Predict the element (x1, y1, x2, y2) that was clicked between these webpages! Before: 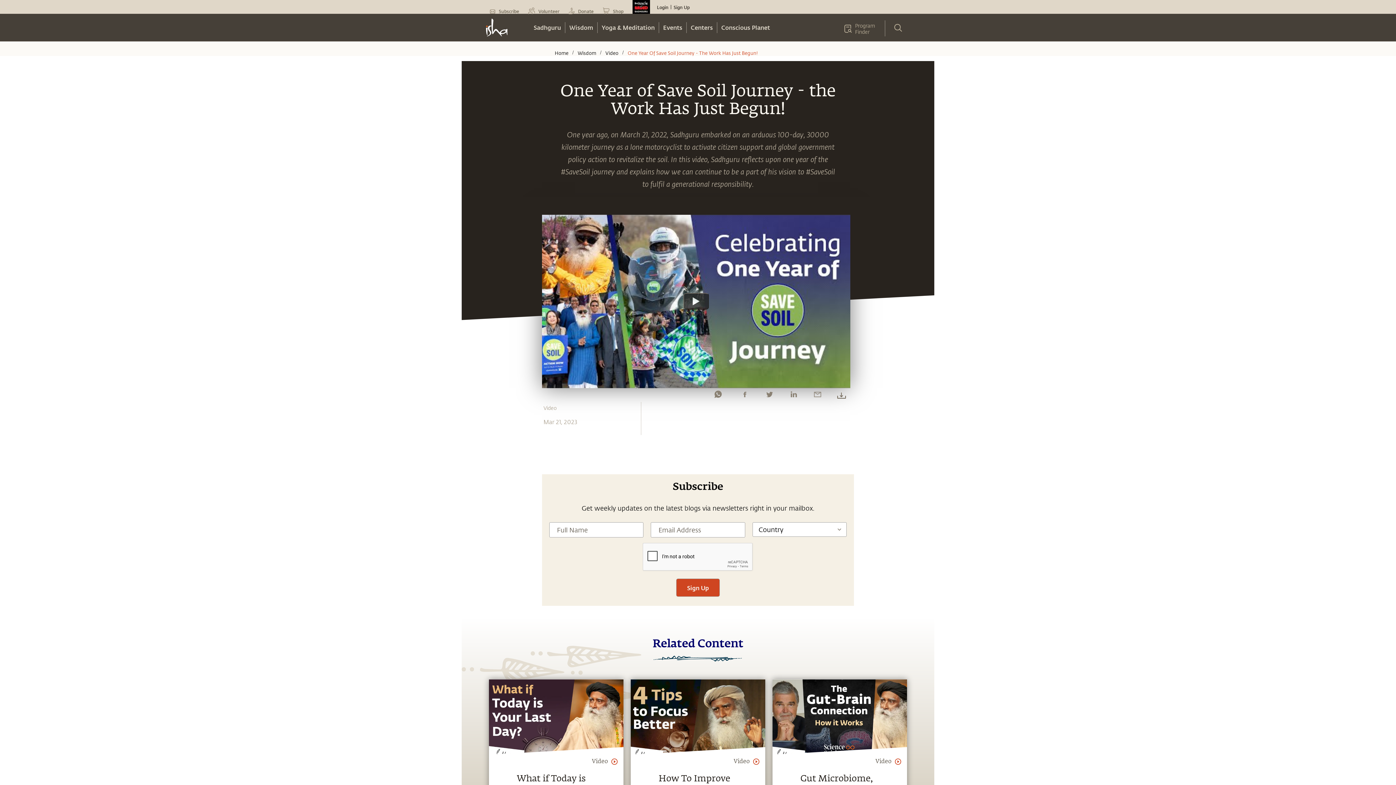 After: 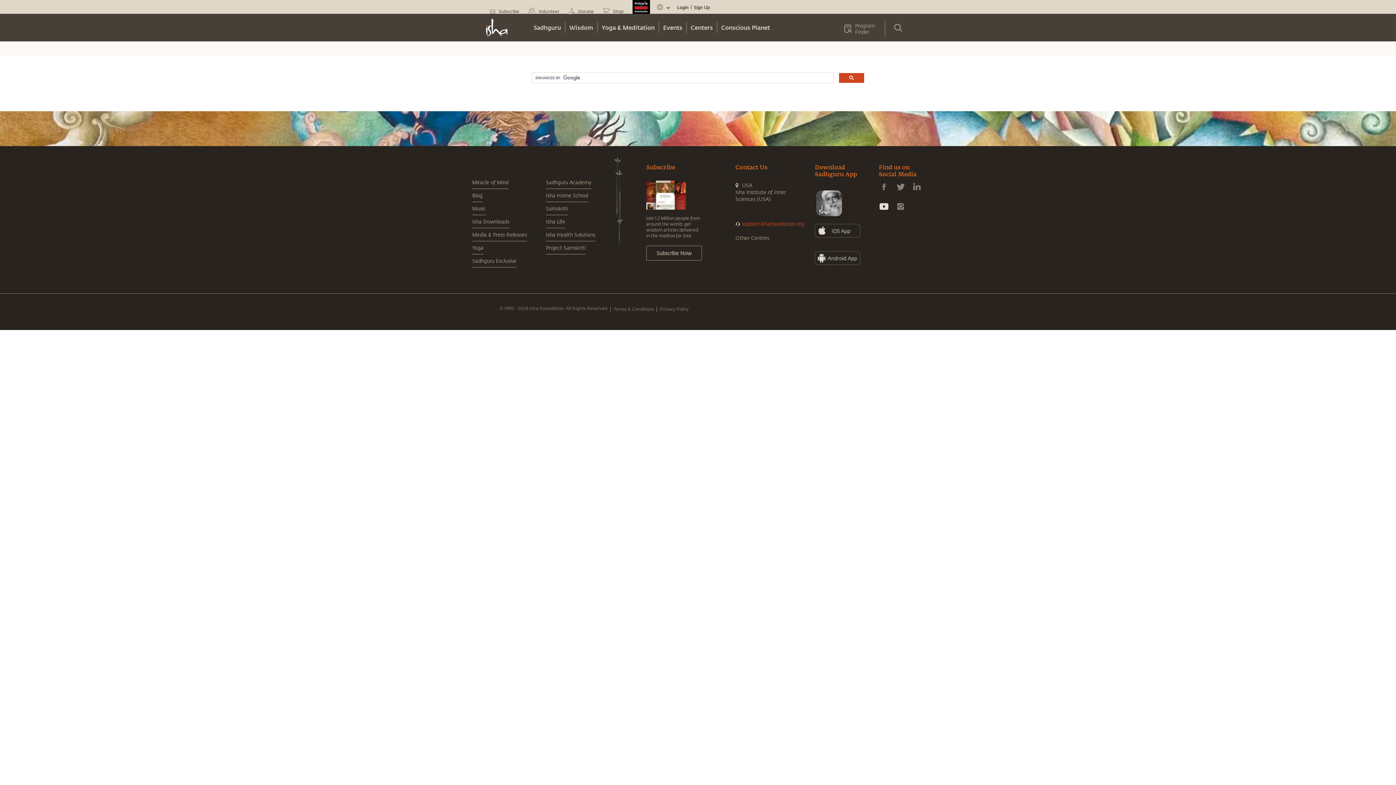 Action: bbox: (890, 18, 905, 42)